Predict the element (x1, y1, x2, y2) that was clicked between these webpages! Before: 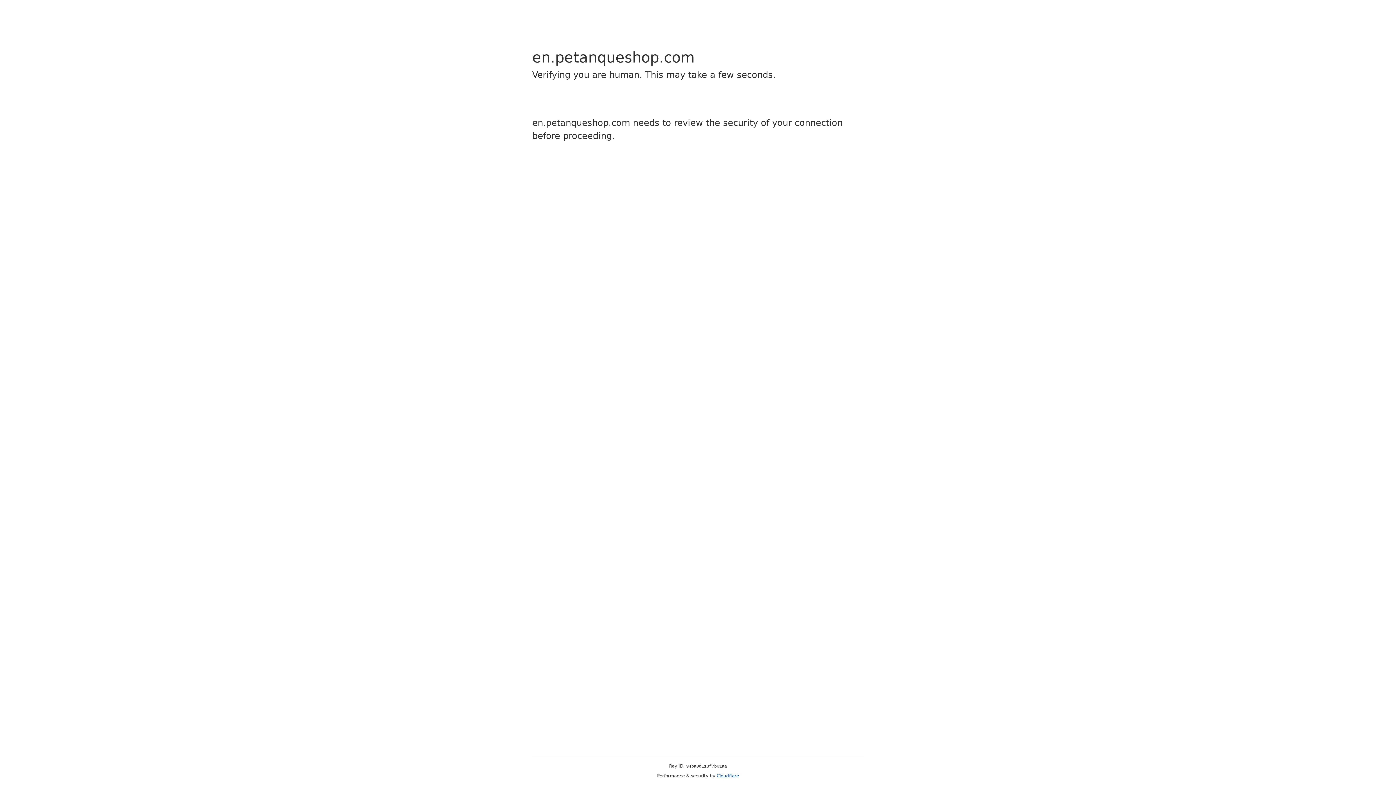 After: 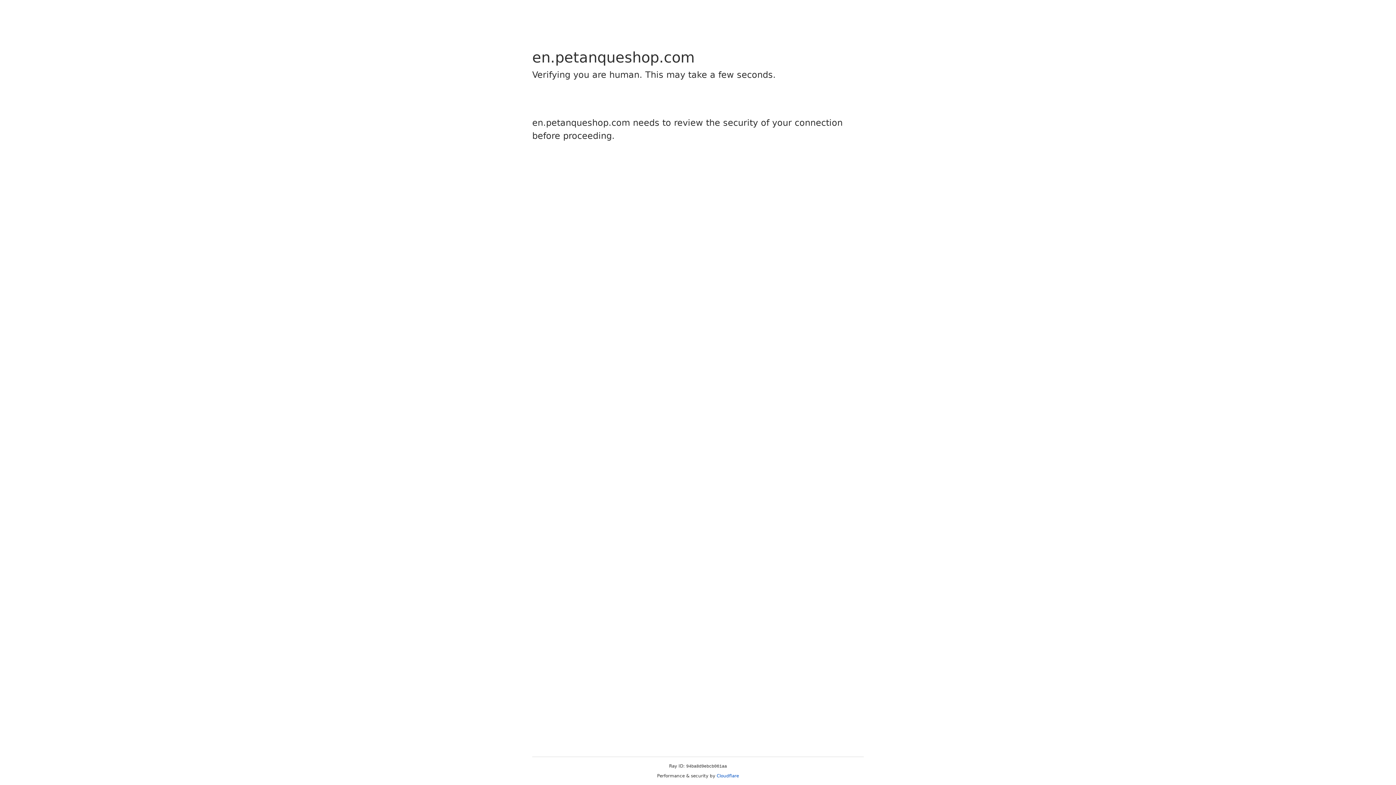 Action: label: Cloudflare bbox: (716, 773, 739, 778)